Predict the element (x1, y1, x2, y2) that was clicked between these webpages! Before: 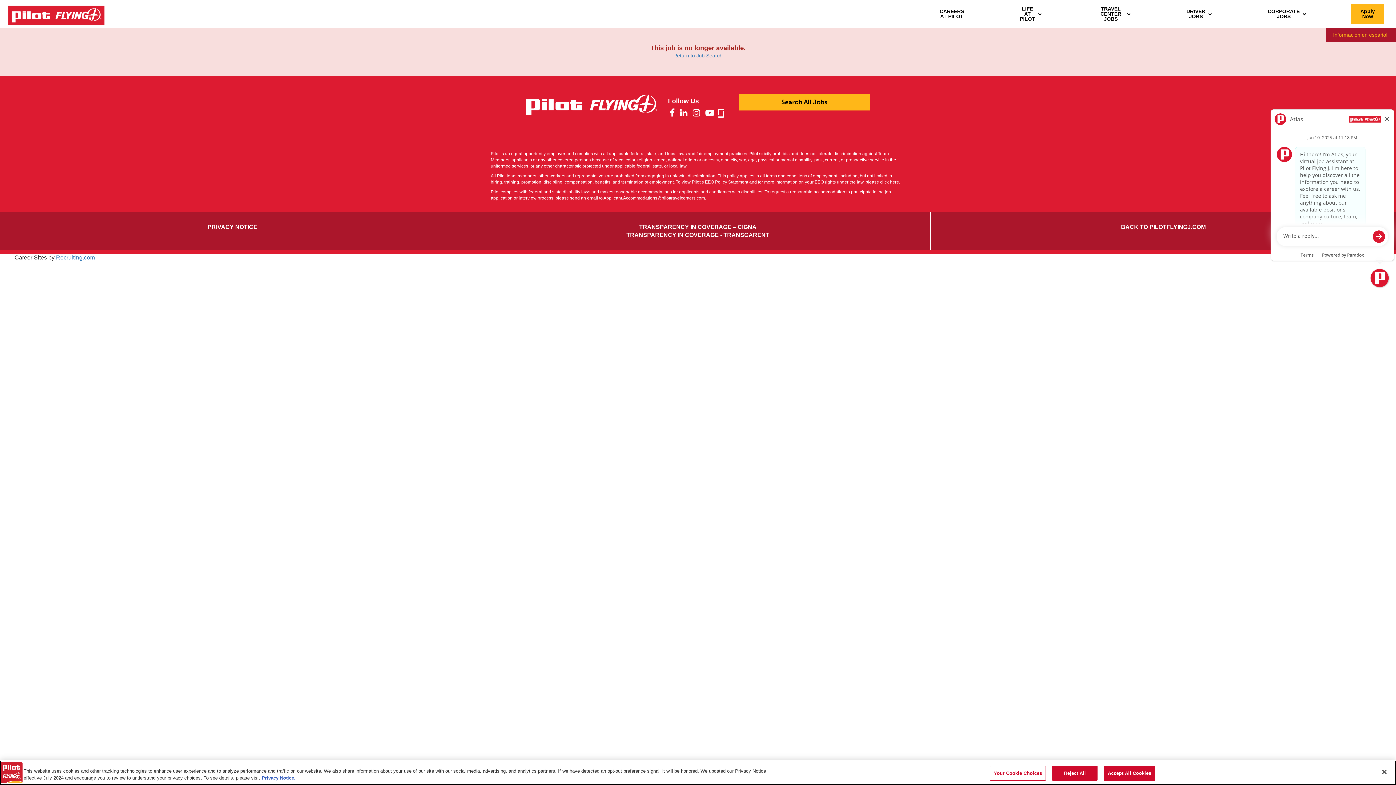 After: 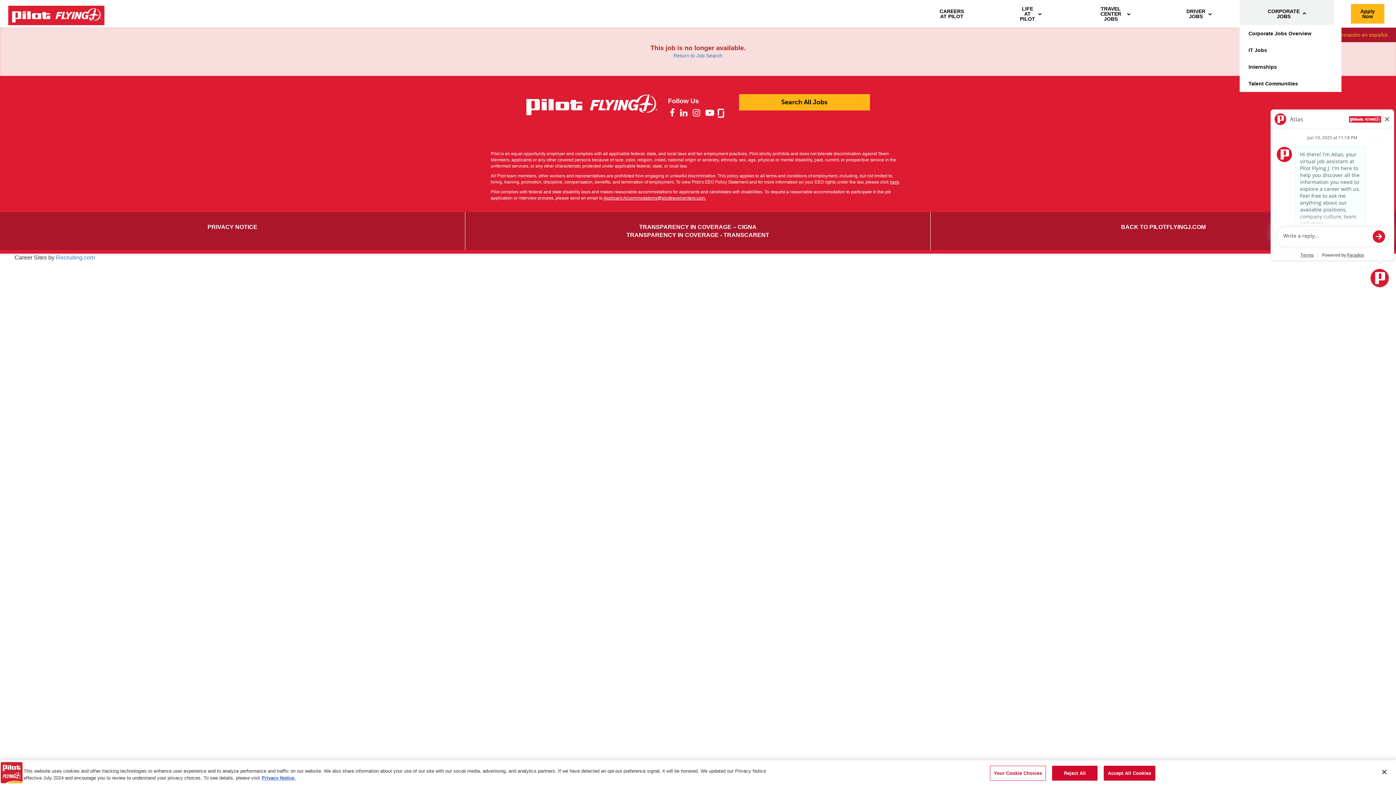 Action: label: CORPORATE JOBS bbox: (1240, -2, 1334, 30)